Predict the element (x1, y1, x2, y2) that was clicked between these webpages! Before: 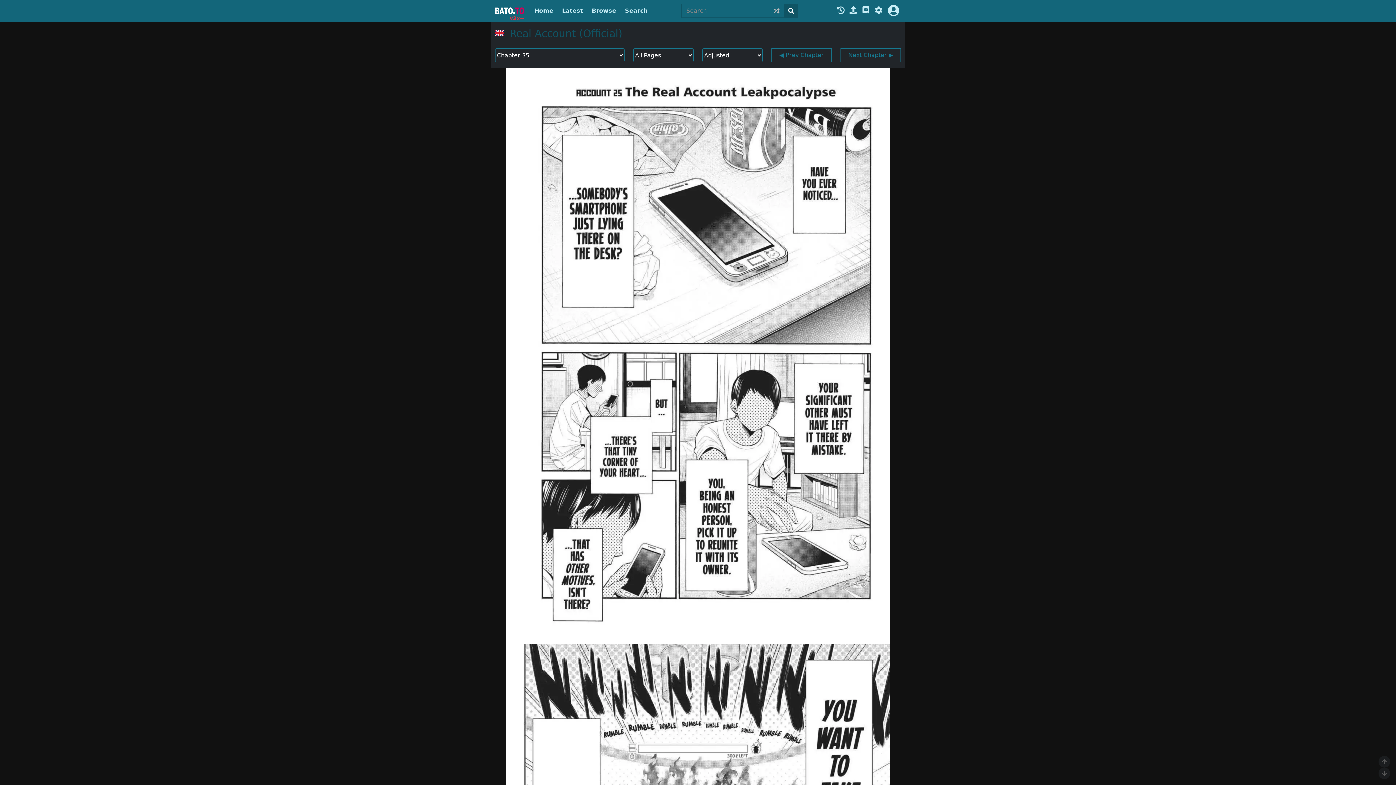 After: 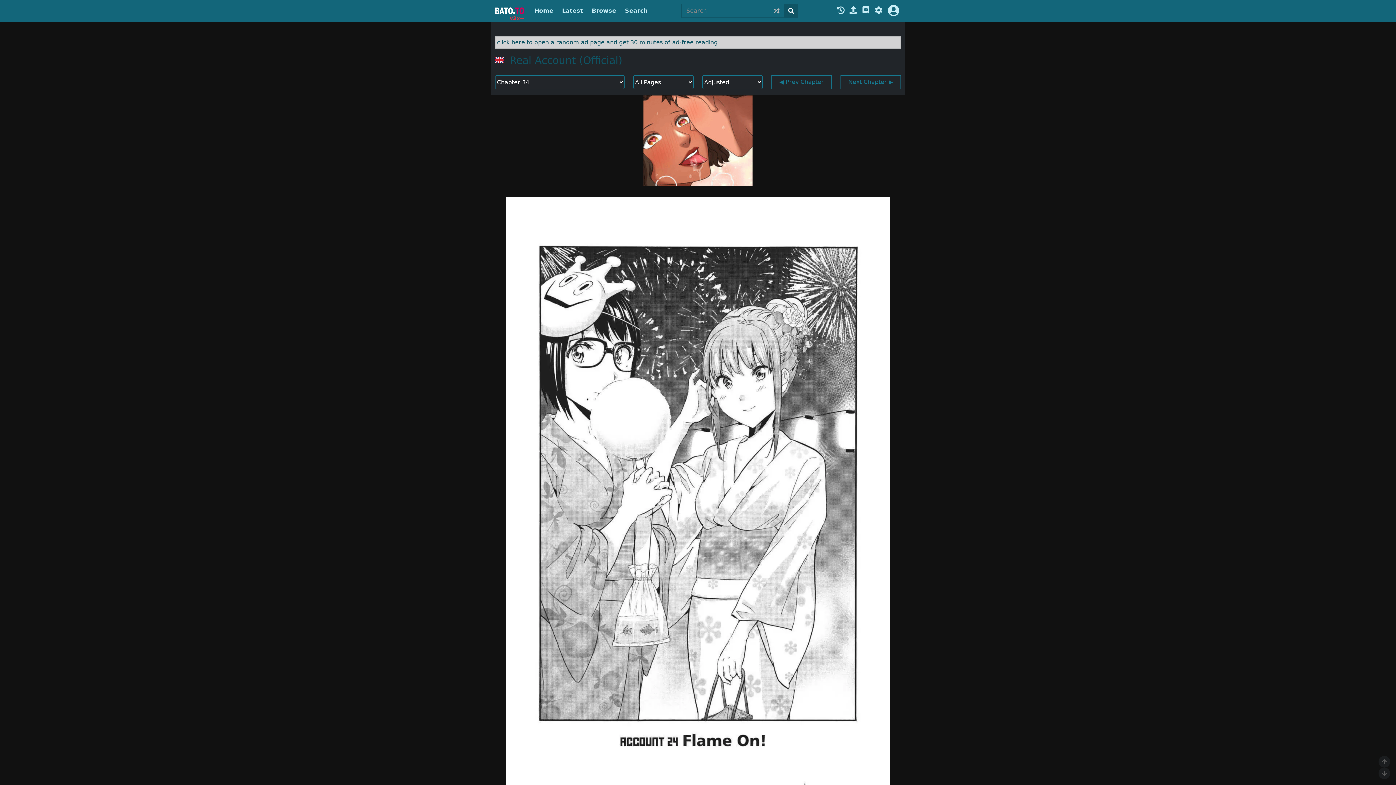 Action: label: ◀ Prev Chapter bbox: (771, 48, 831, 62)